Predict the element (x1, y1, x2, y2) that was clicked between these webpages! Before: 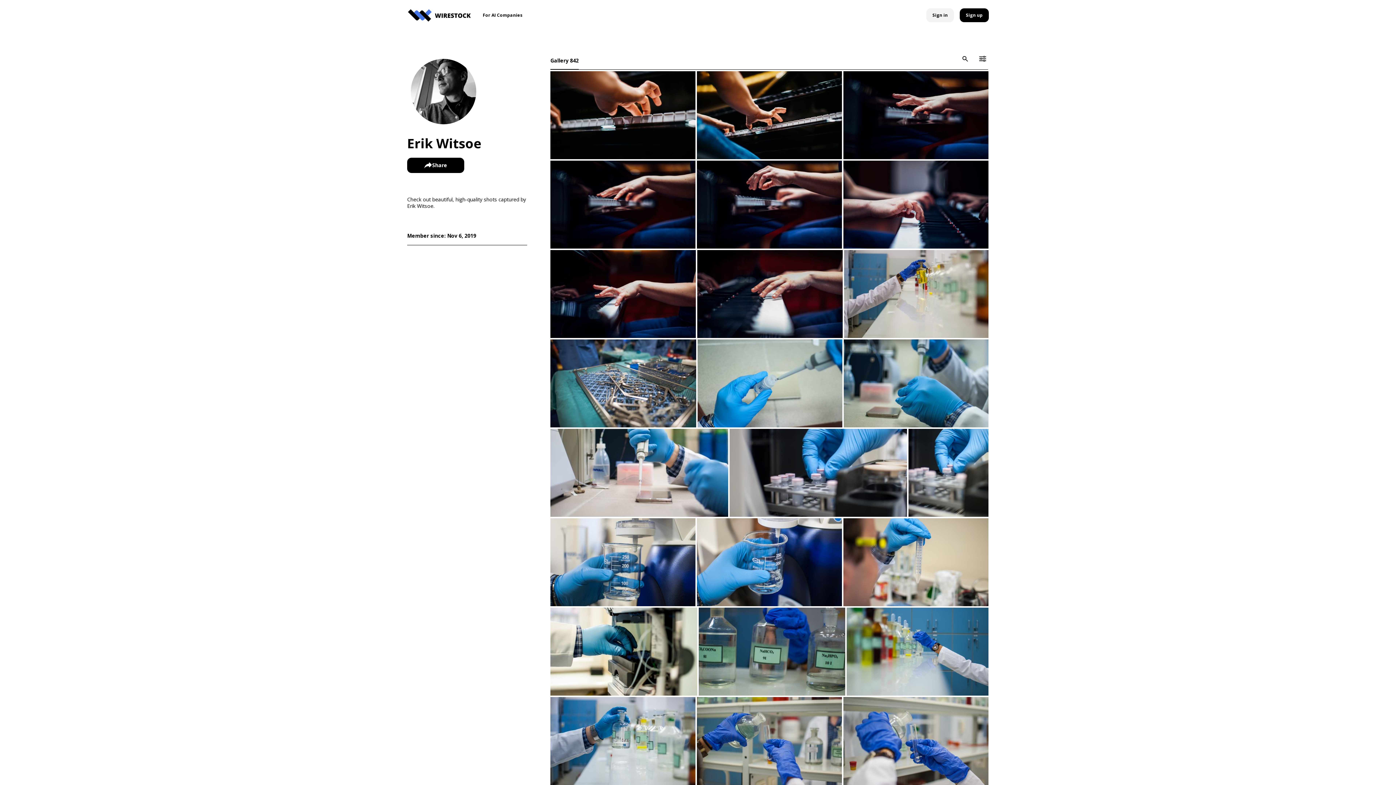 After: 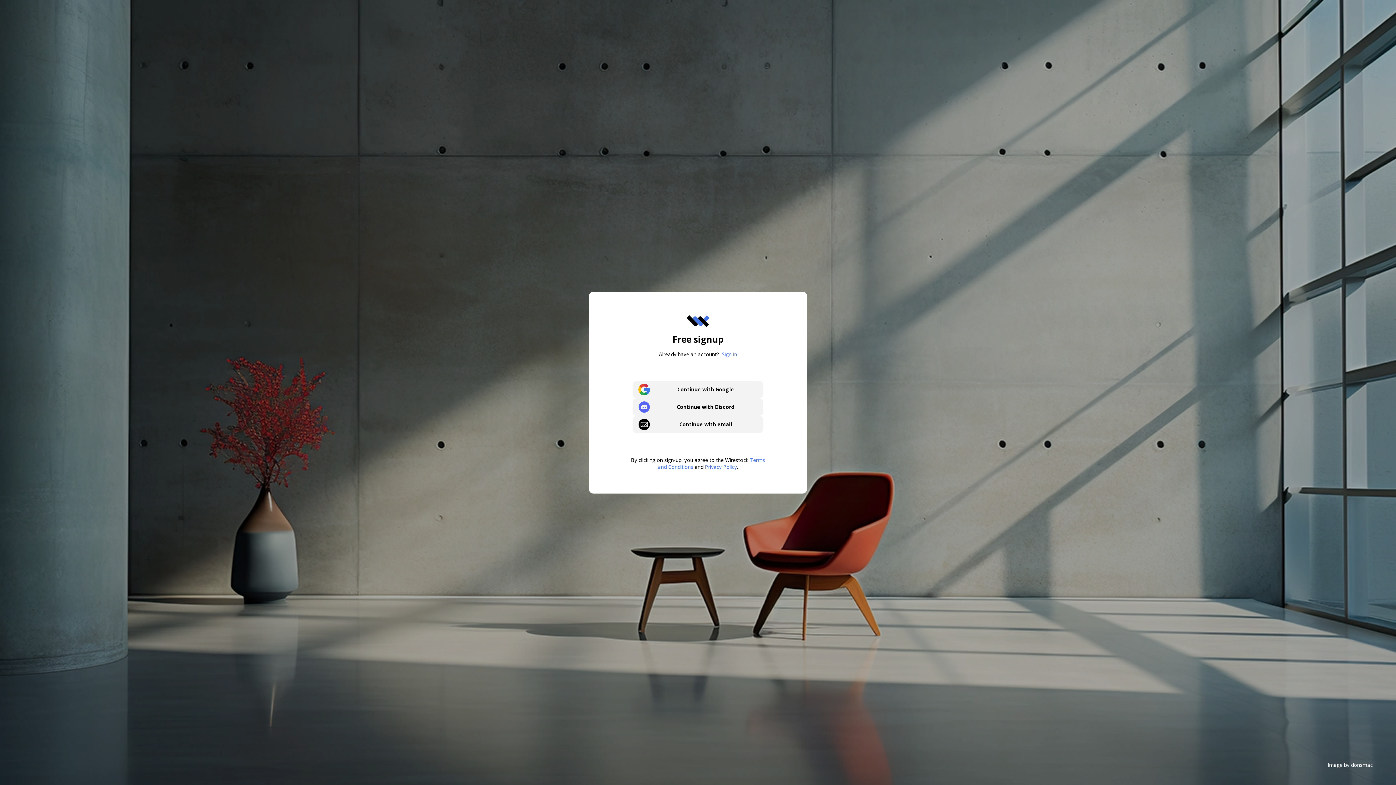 Action: label: Sign up bbox: (960, 8, 989, 22)